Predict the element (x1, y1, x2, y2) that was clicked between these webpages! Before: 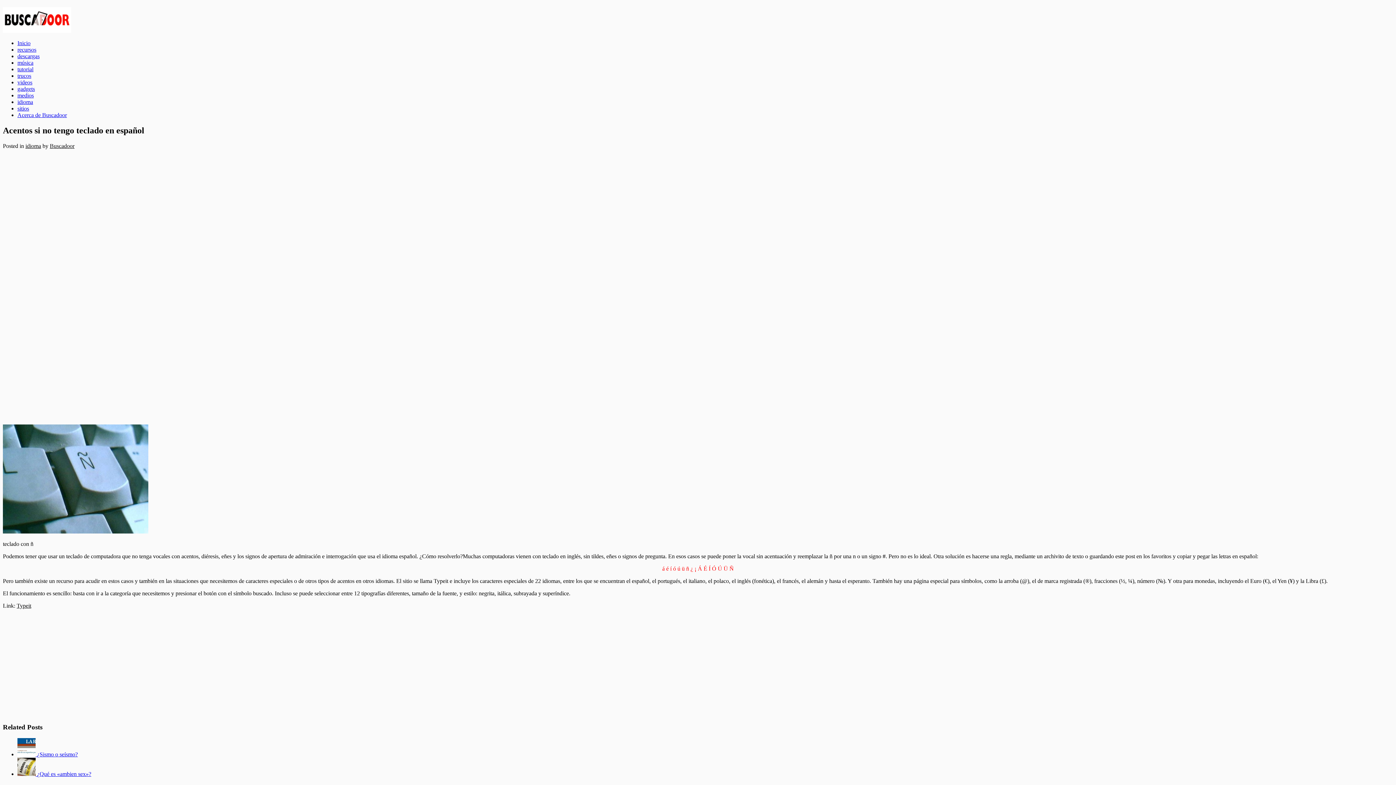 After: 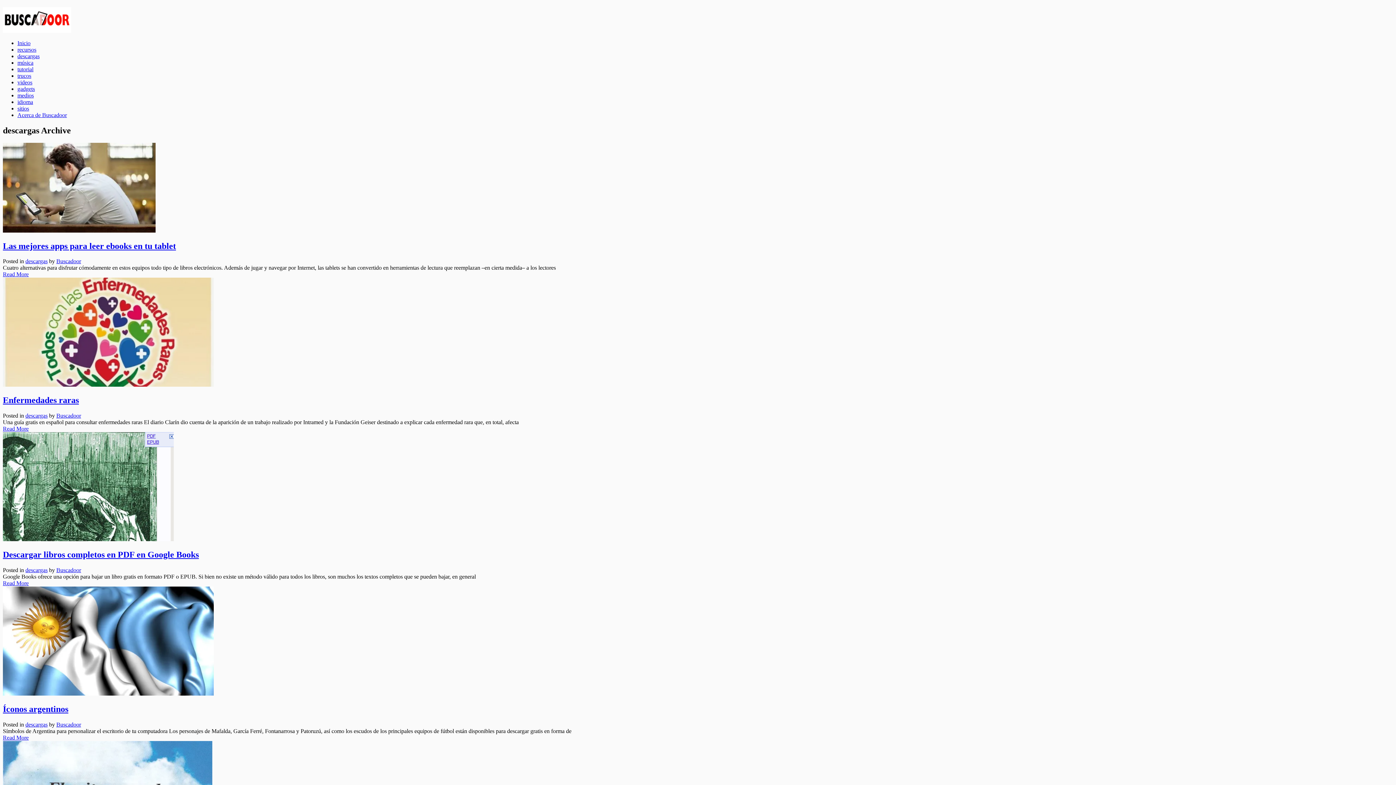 Action: label: descargas
 bbox: (17, 53, 39, 59)